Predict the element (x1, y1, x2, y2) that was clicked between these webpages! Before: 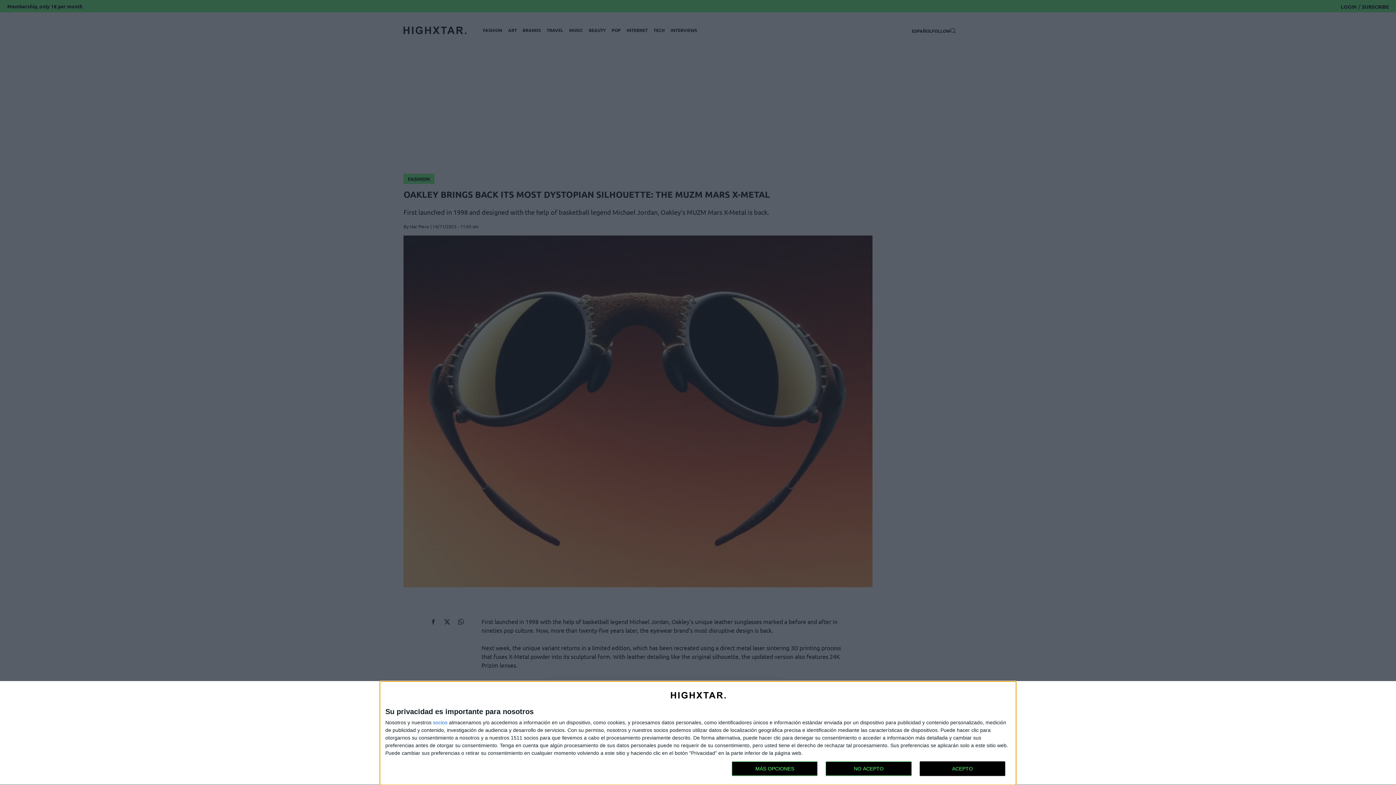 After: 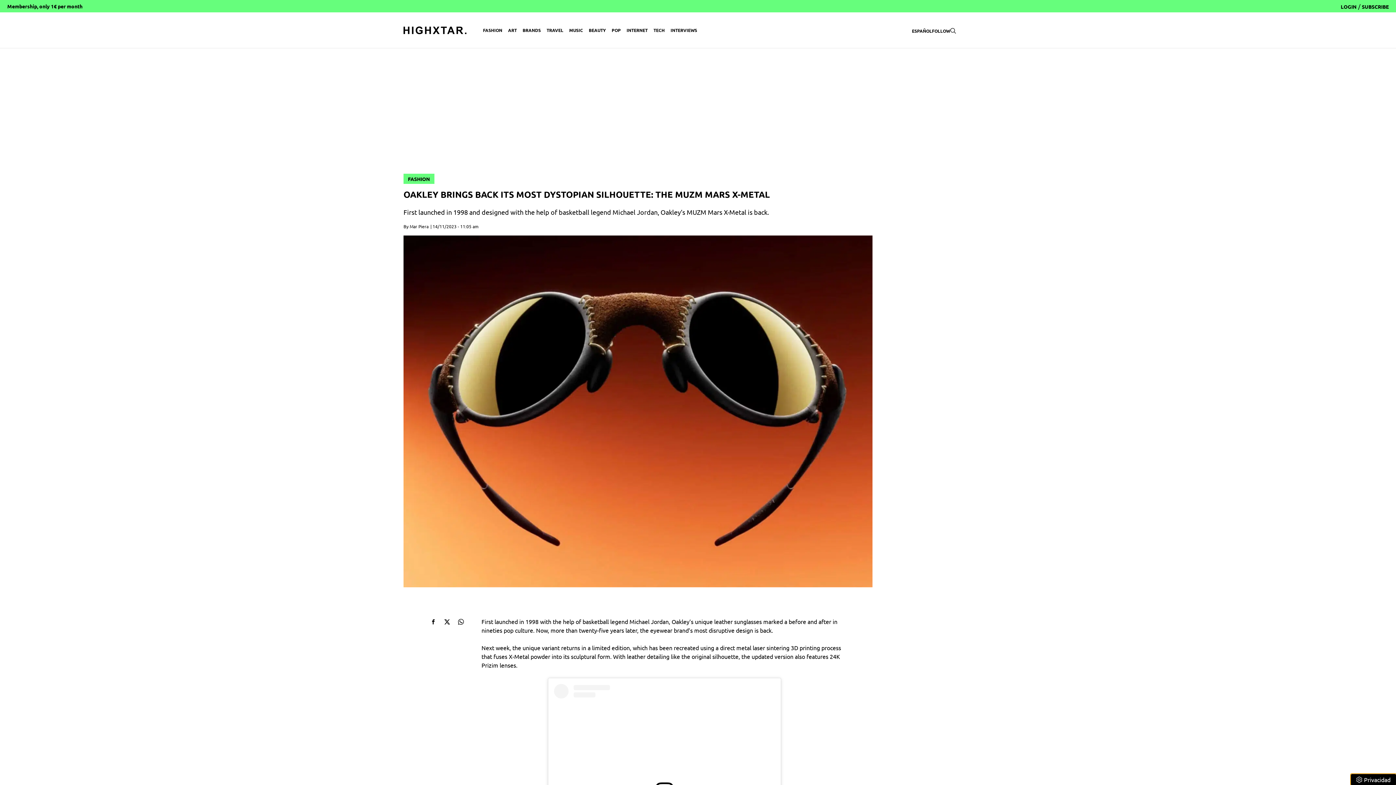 Action: label: ACEPTO bbox: (919, 761, 1005, 776)